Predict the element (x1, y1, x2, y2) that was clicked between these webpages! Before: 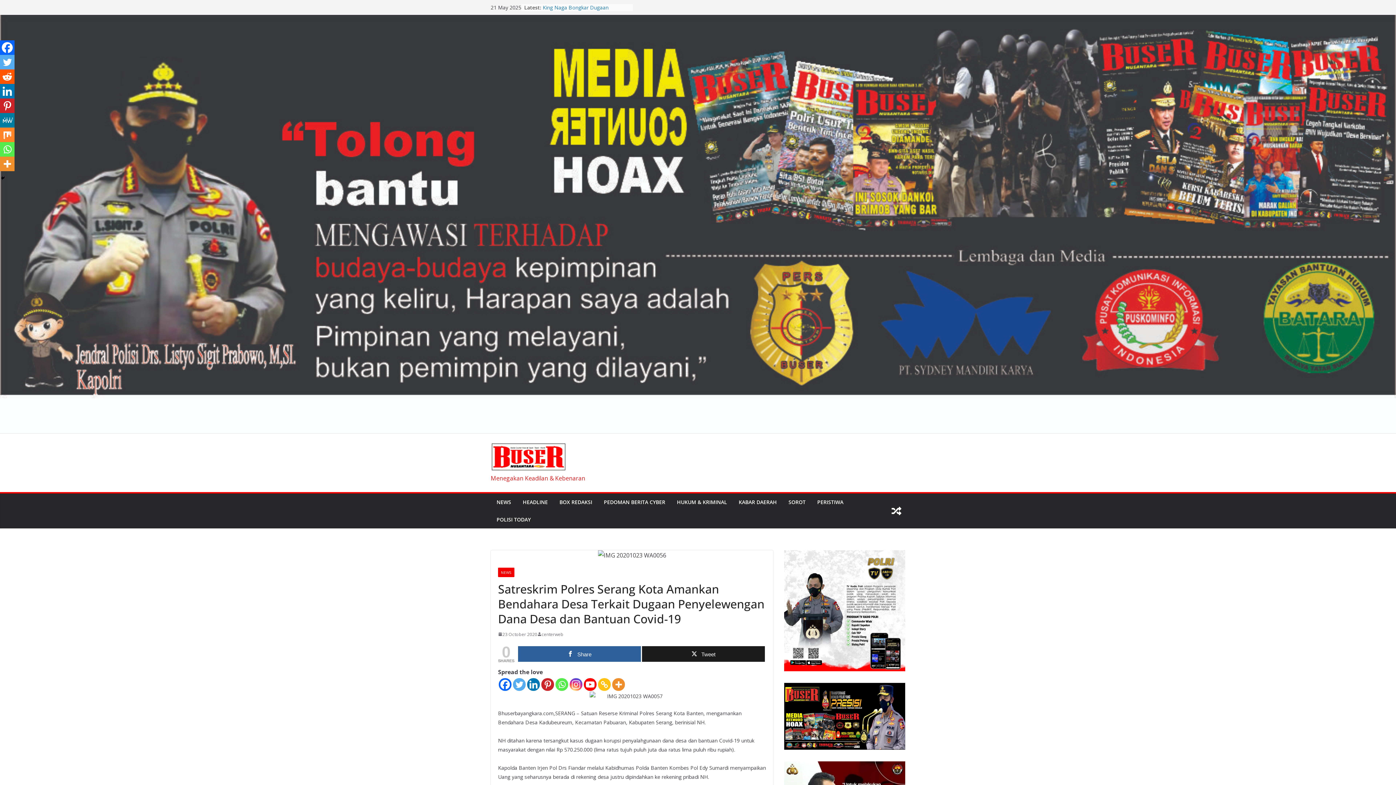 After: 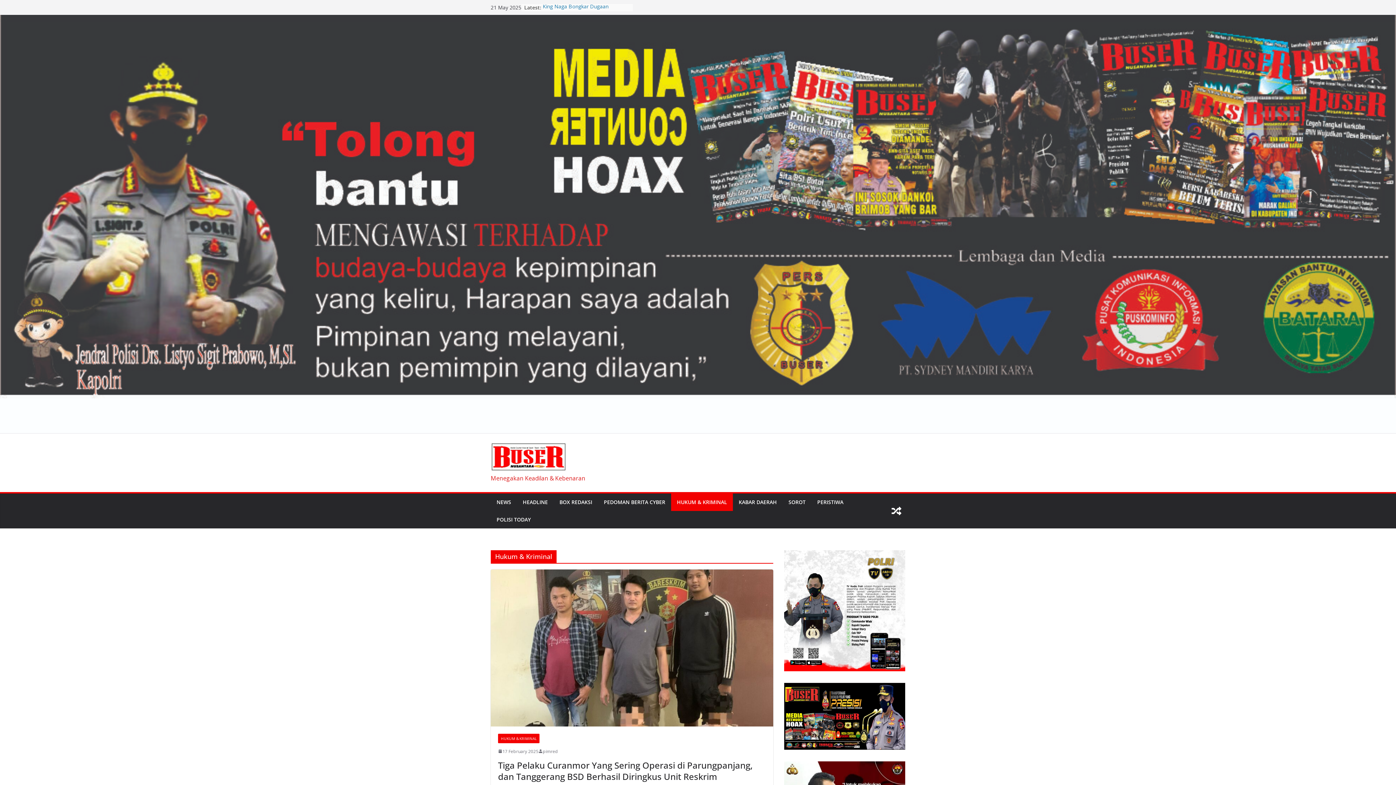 Action: bbox: (677, 497, 727, 507) label: HUKUM & KRIMINAL